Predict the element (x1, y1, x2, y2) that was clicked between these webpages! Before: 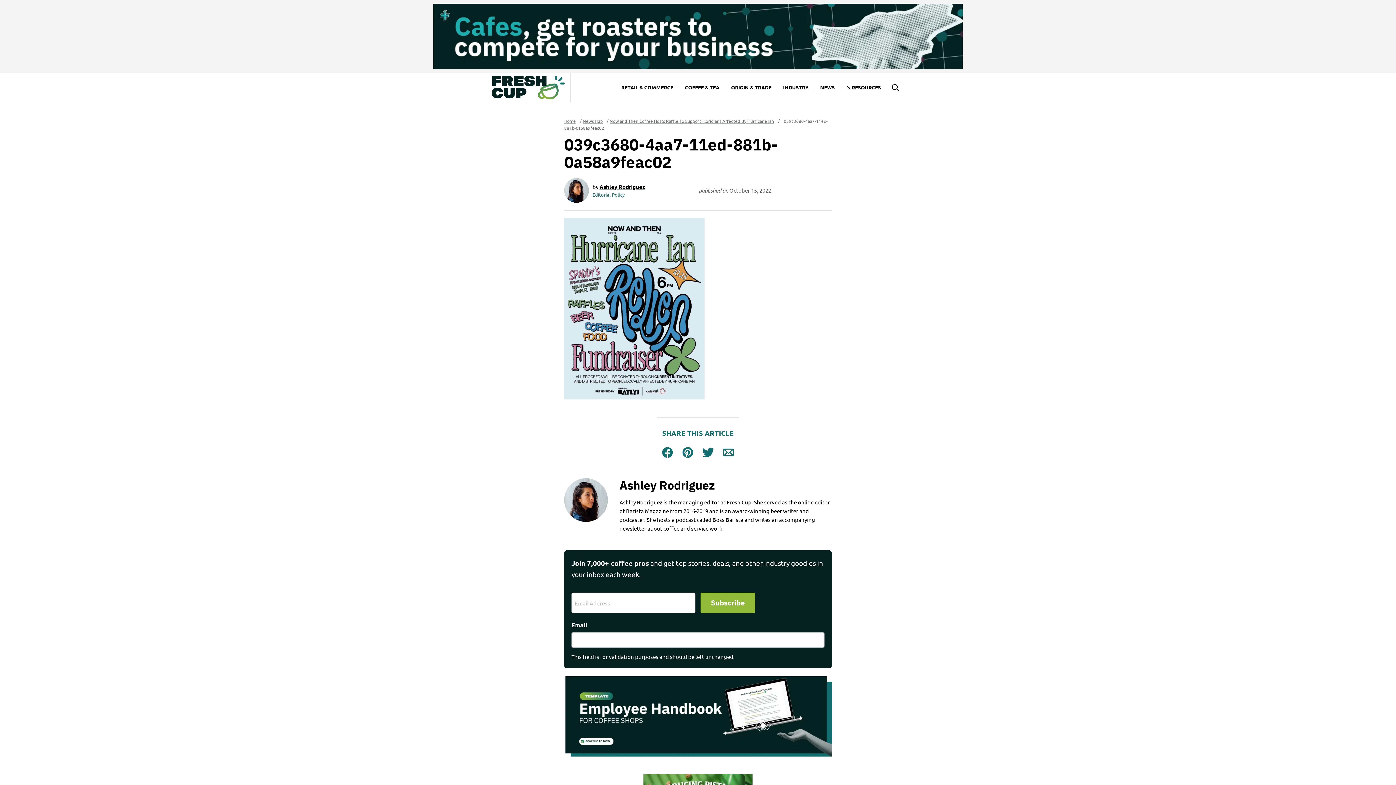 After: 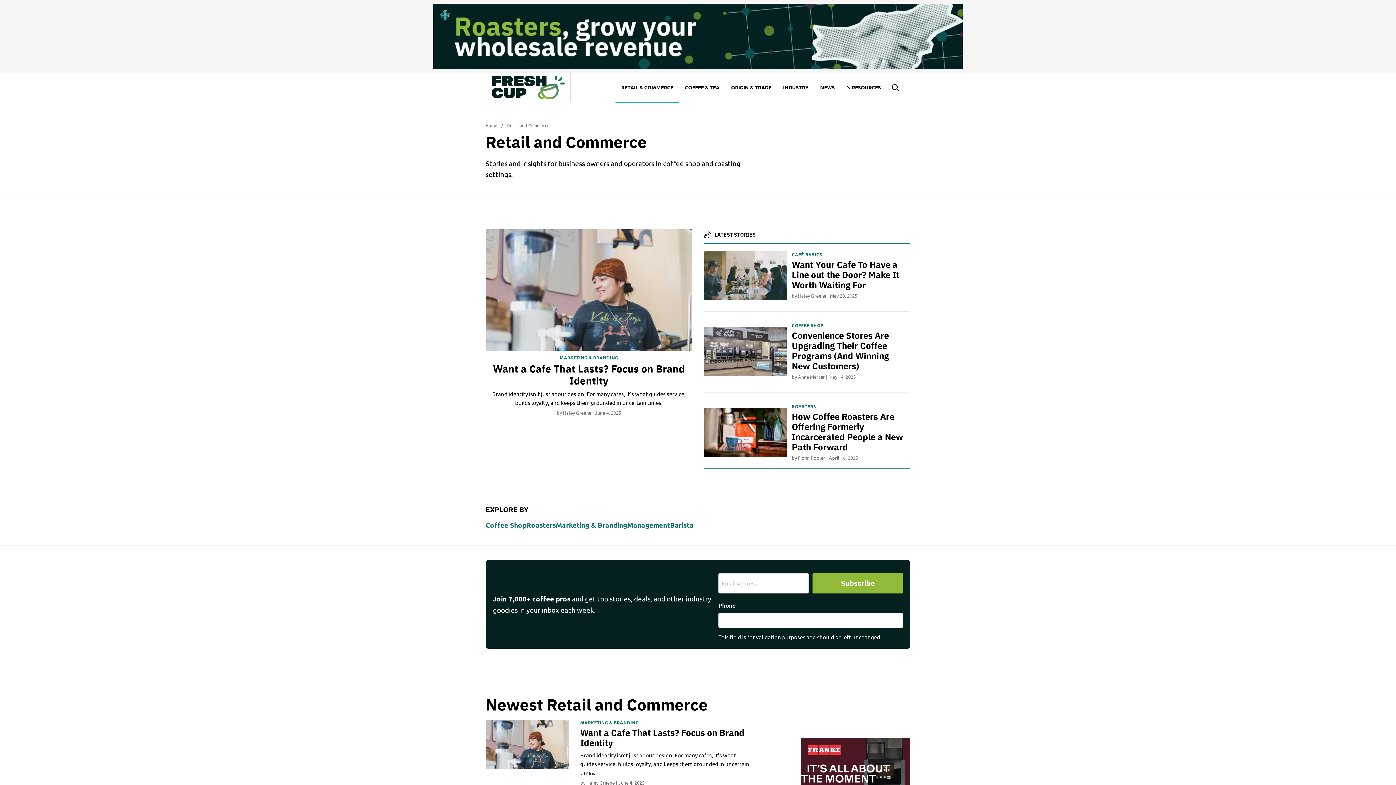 Action: label: RETAIL & COMMERCE bbox: (615, 72, 679, 102)